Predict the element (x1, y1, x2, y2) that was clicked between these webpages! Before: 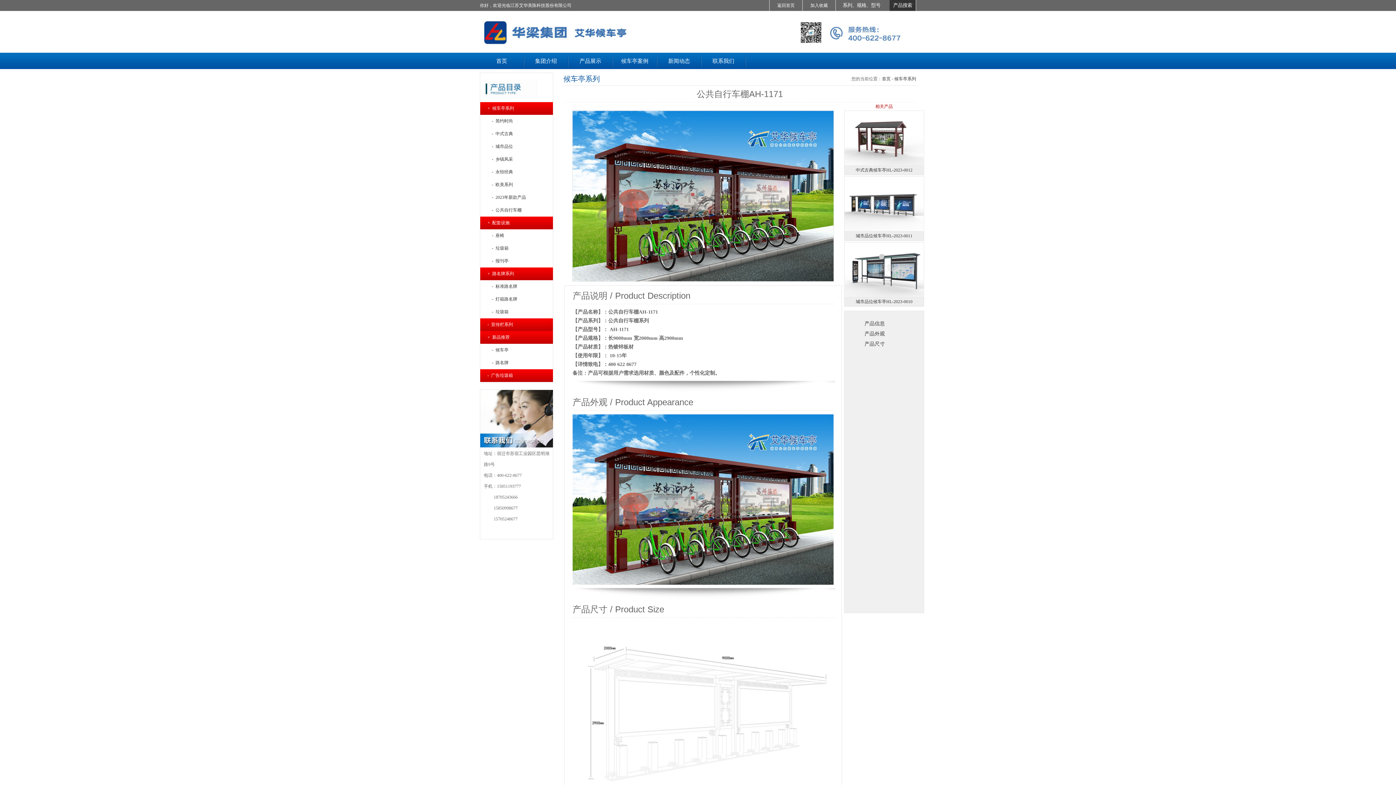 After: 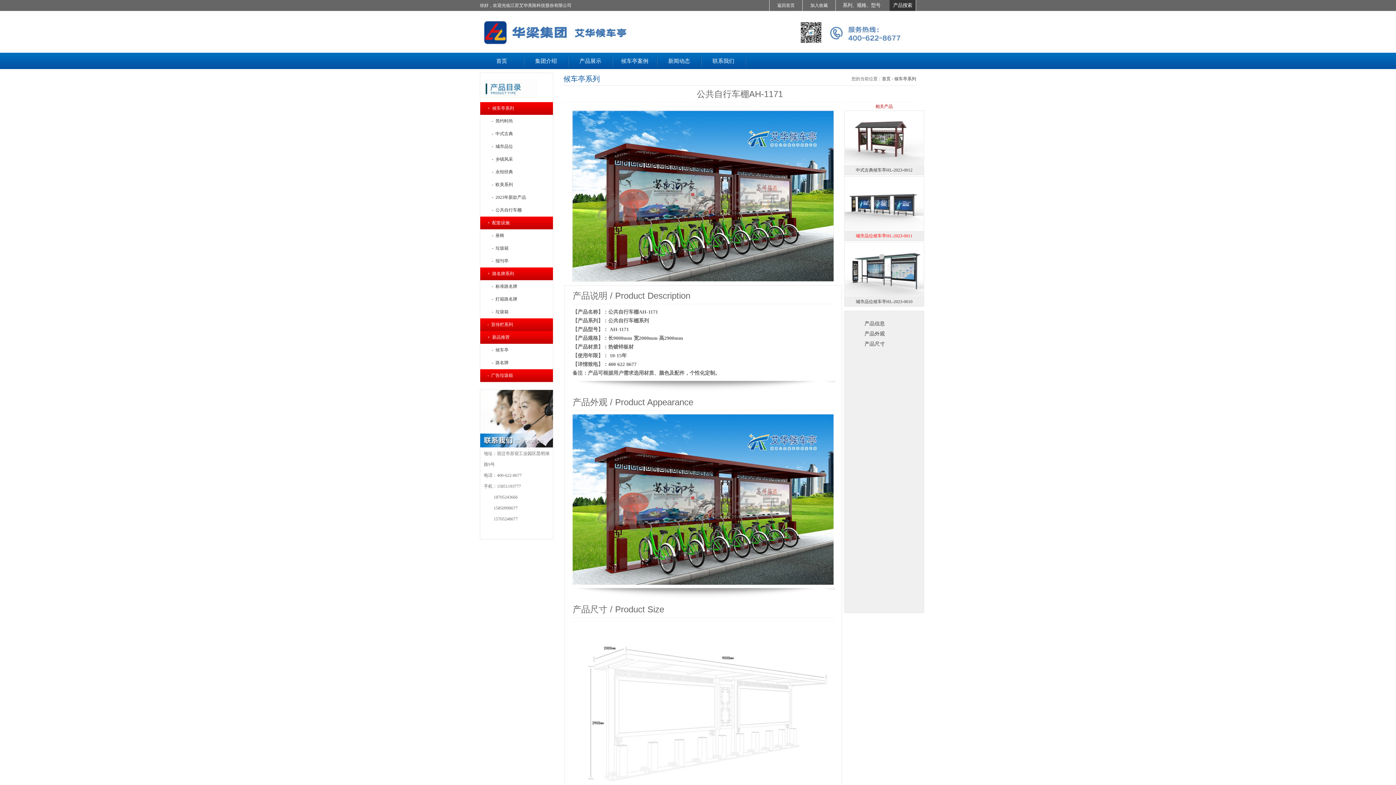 Action: label: 城市品位候车亭HL-2023-0011 bbox: (856, 233, 912, 238)